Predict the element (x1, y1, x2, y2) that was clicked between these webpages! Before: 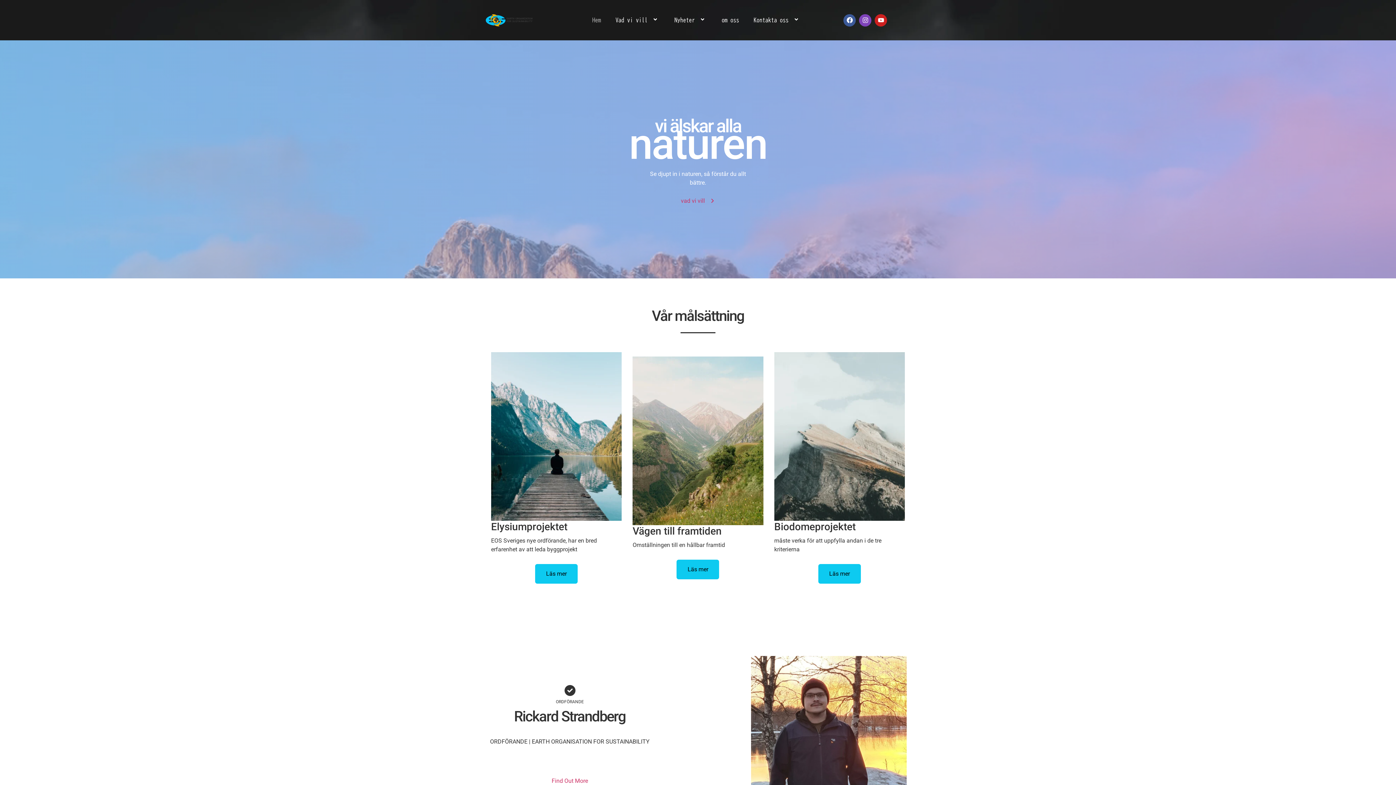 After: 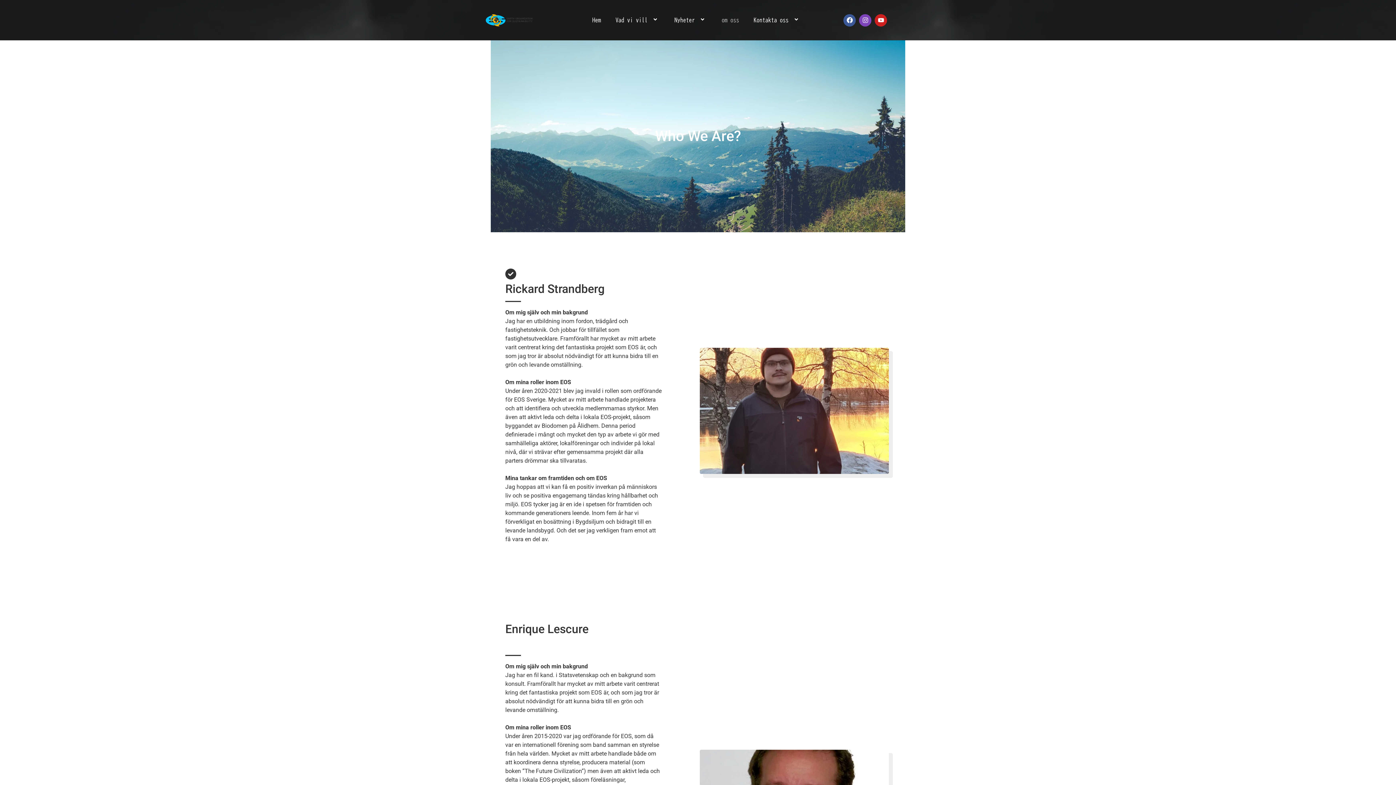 Action: bbox: (551, 778, 588, 784) label: Find Out More